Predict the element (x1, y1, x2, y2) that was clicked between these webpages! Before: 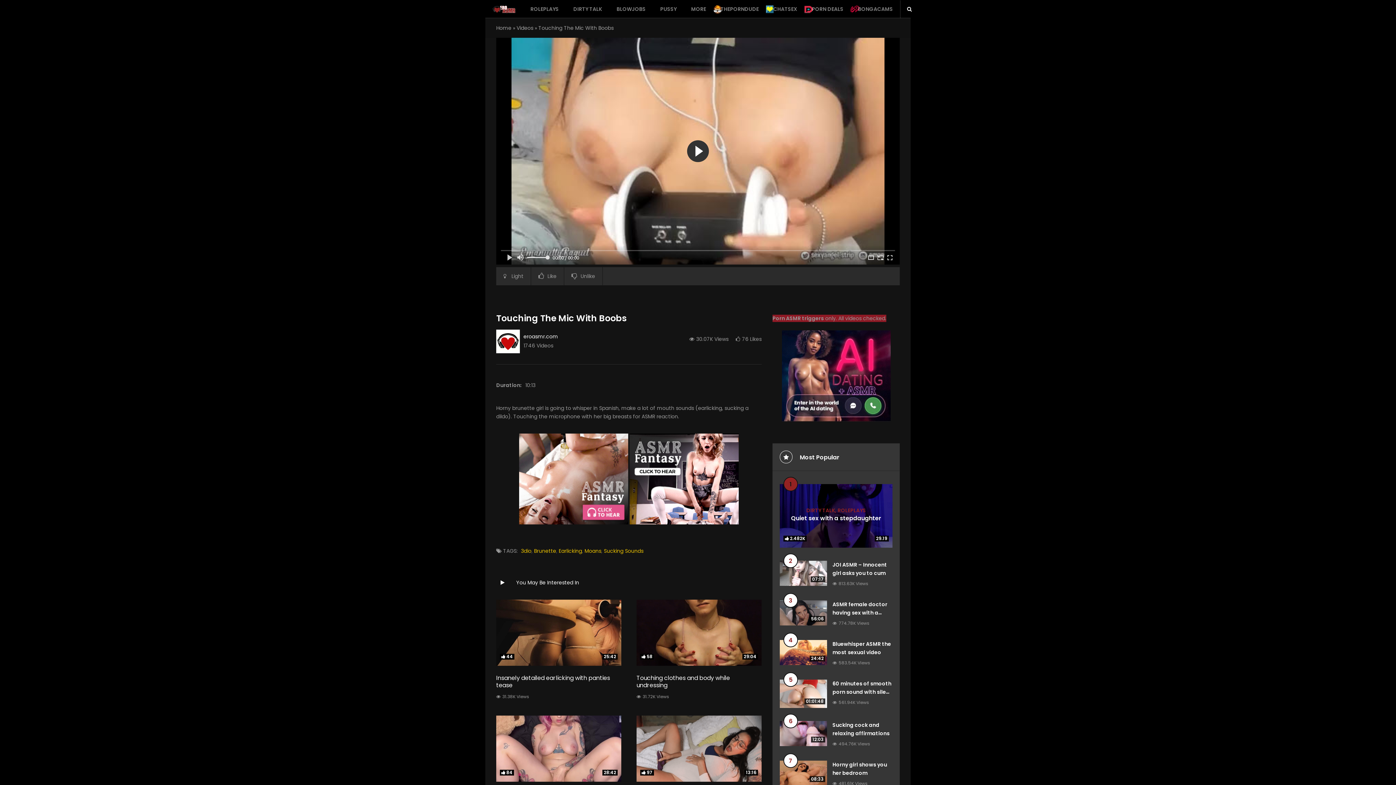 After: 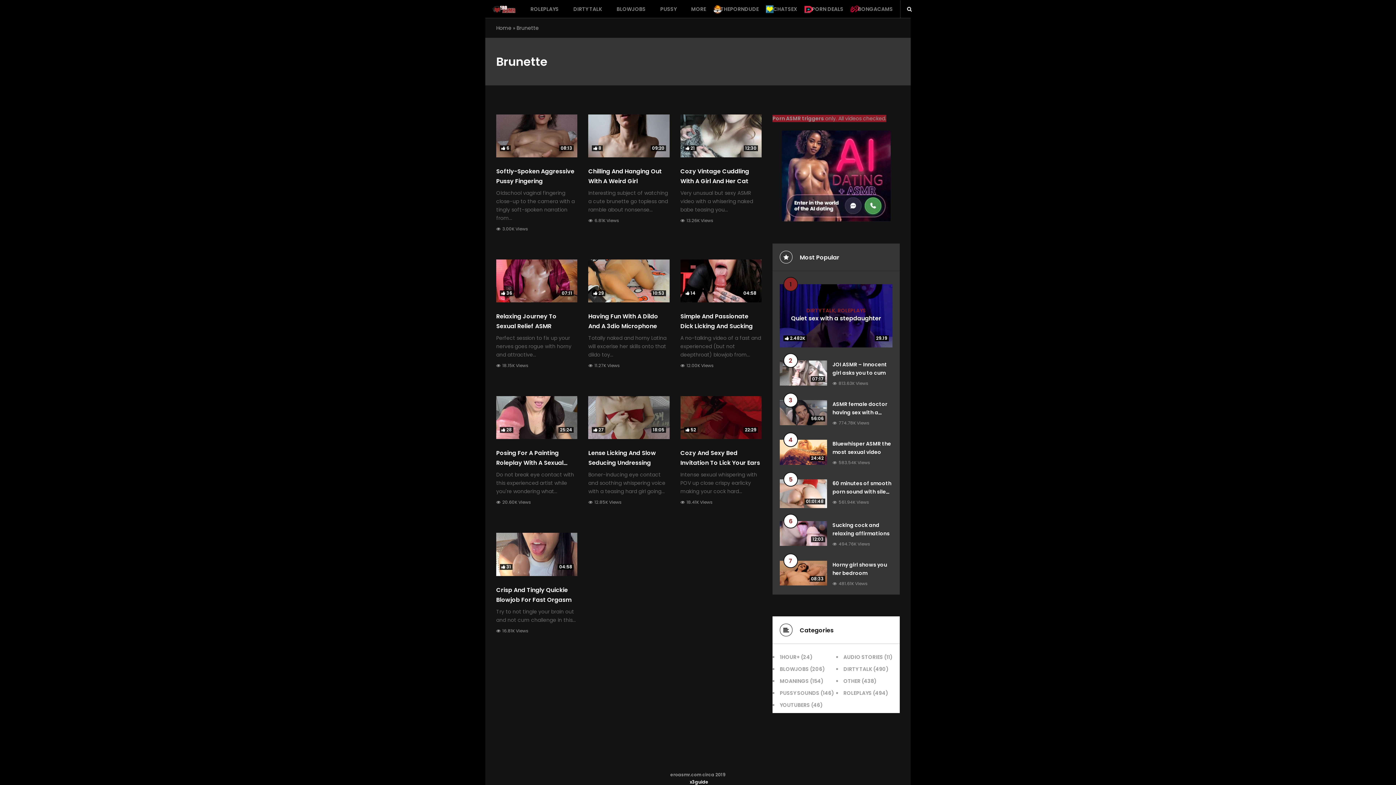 Action: label: Brunette bbox: (534, 547, 556, 555)